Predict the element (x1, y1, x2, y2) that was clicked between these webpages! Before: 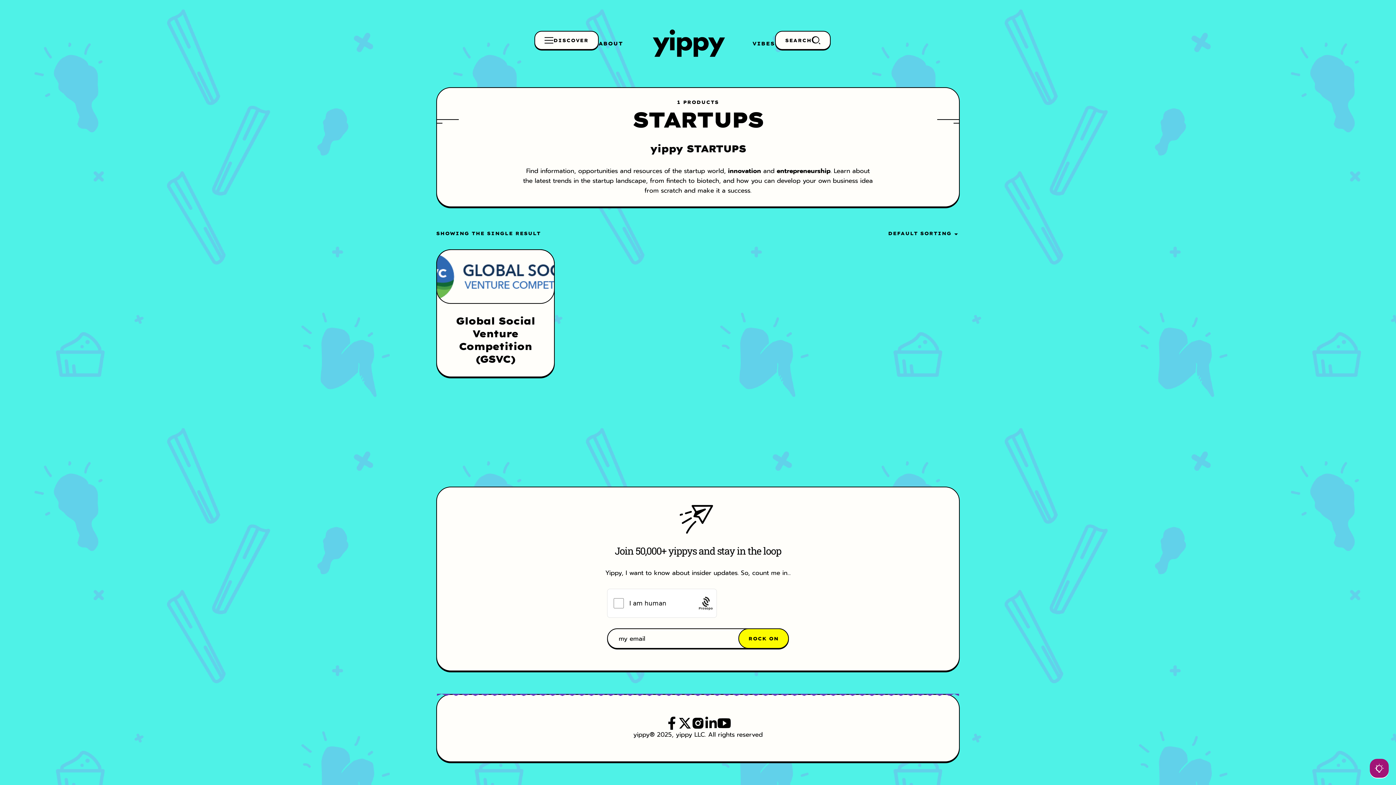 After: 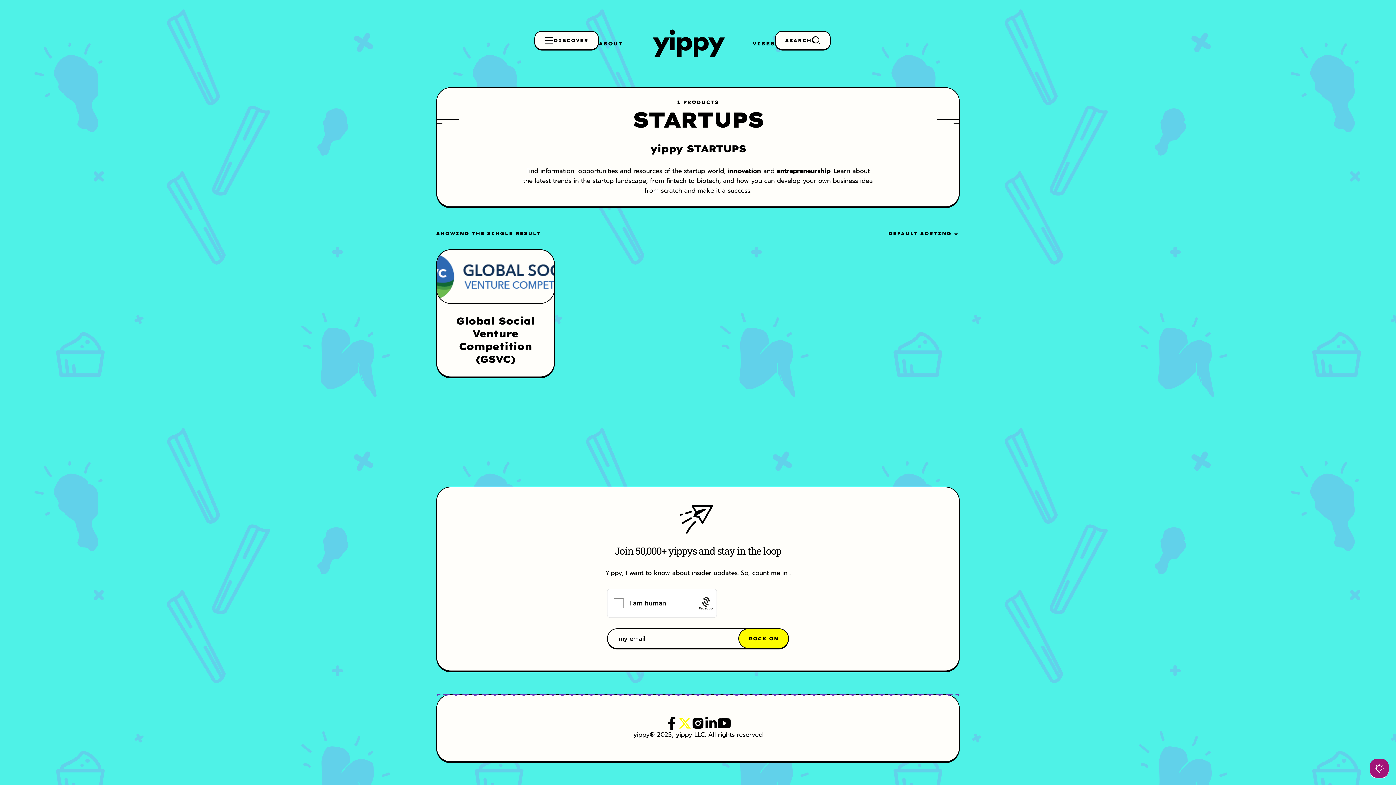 Action: bbox: (678, 717, 691, 730)